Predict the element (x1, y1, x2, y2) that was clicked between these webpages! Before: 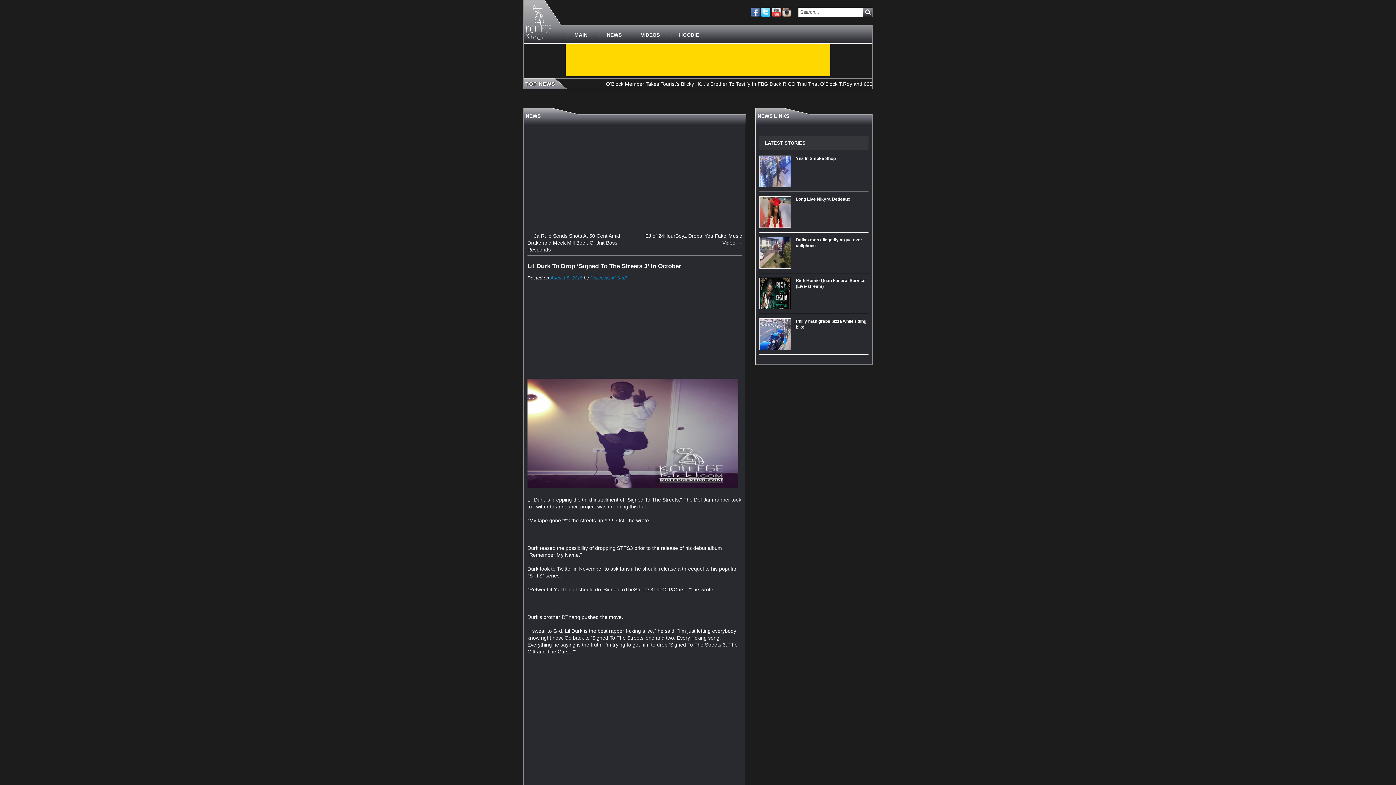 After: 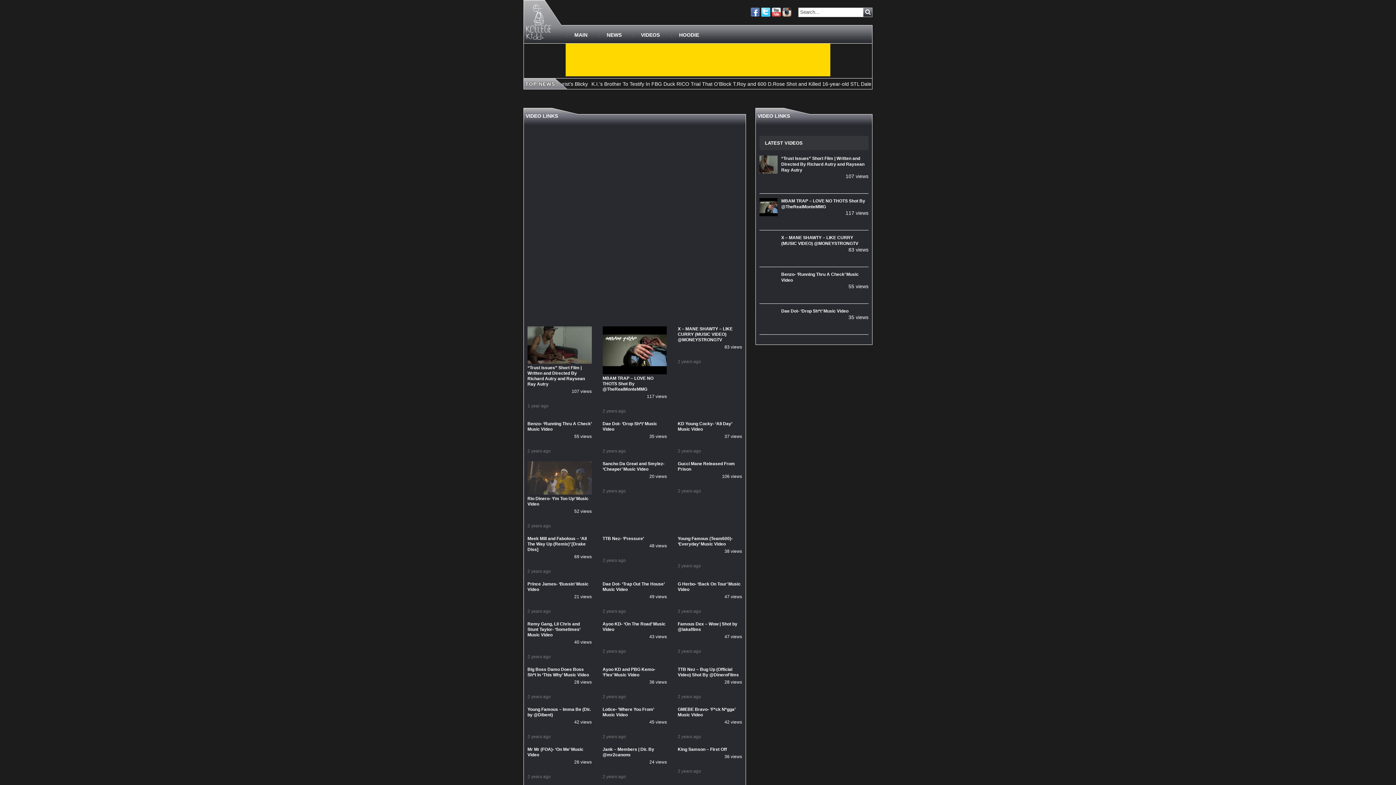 Action: label: VIDEOS bbox: (635, 26, 665, 43)